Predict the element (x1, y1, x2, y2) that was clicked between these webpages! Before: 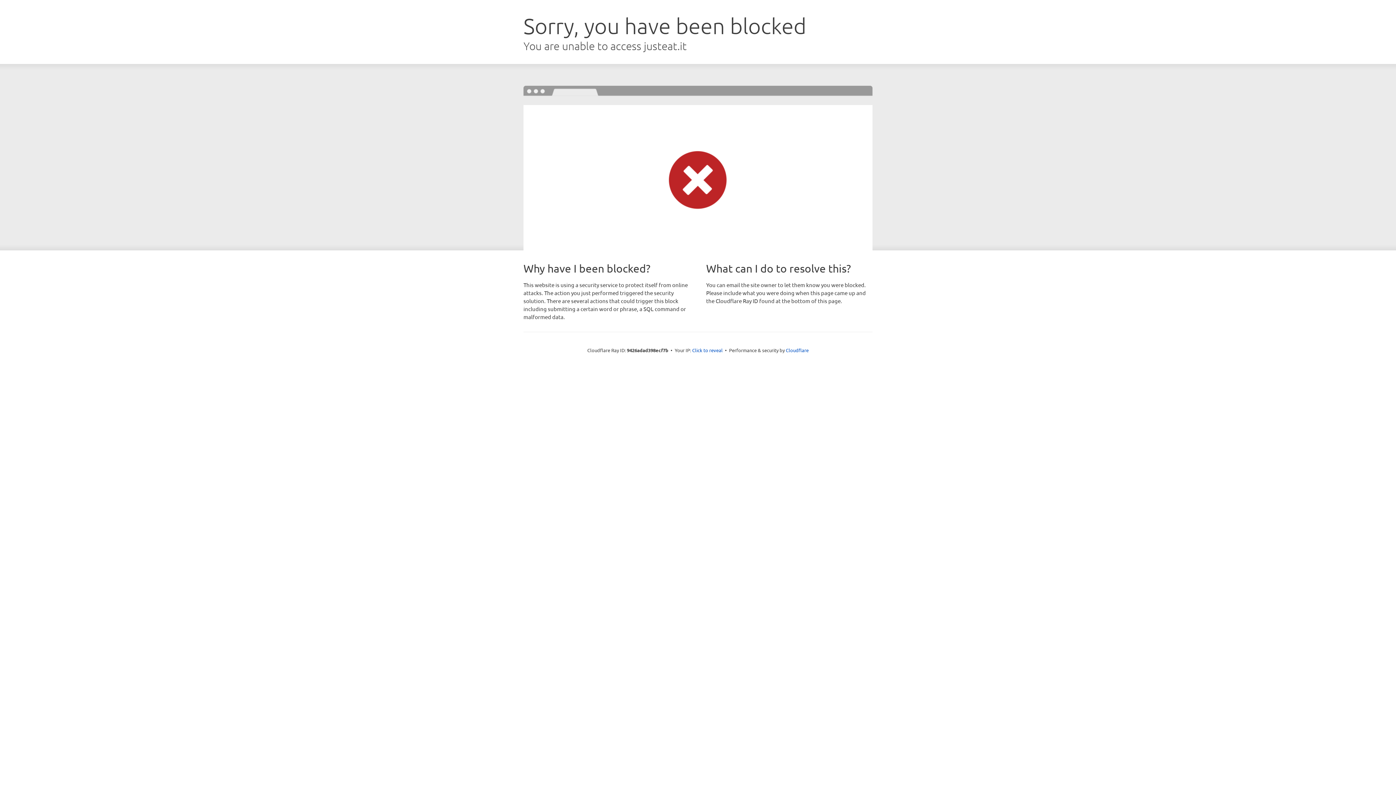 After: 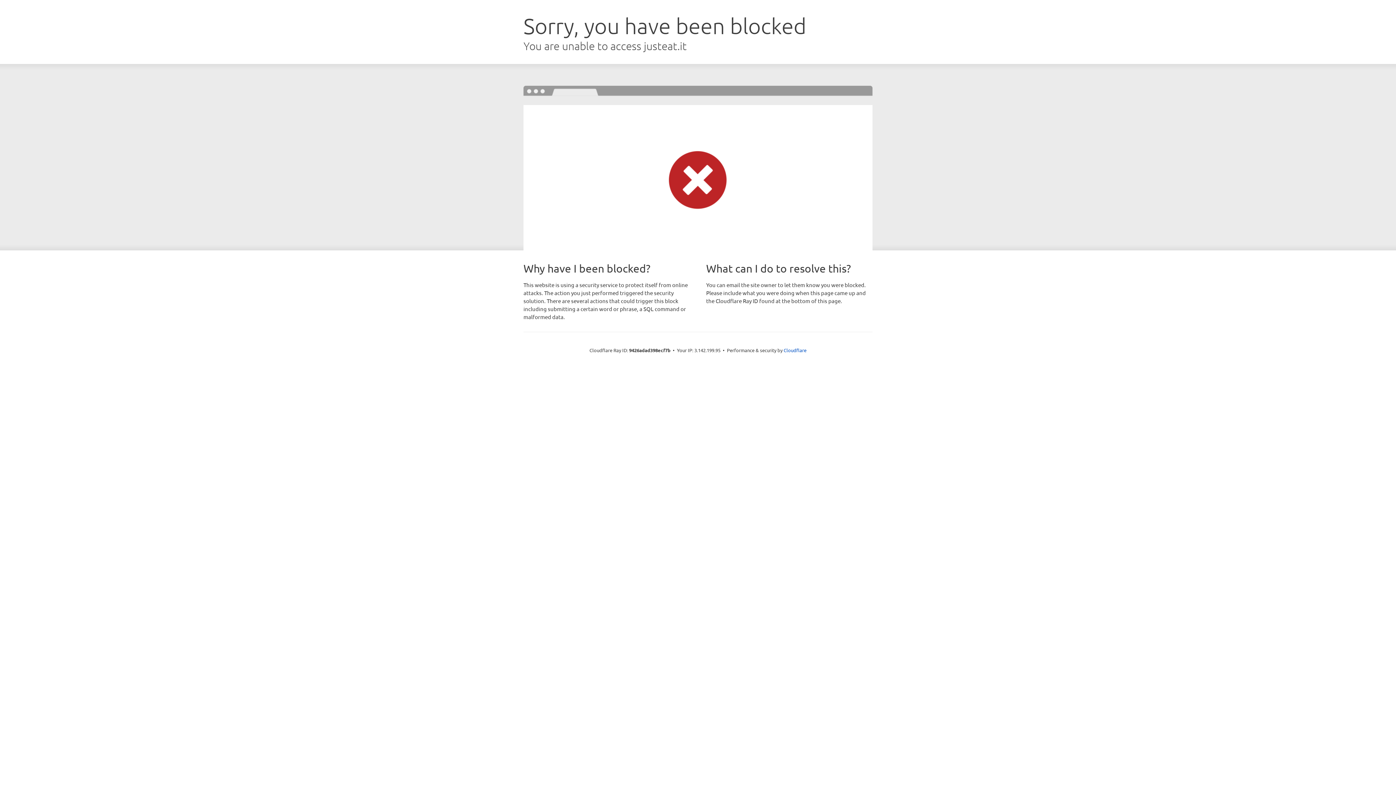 Action: label: Click to reveal bbox: (692, 346, 722, 353)